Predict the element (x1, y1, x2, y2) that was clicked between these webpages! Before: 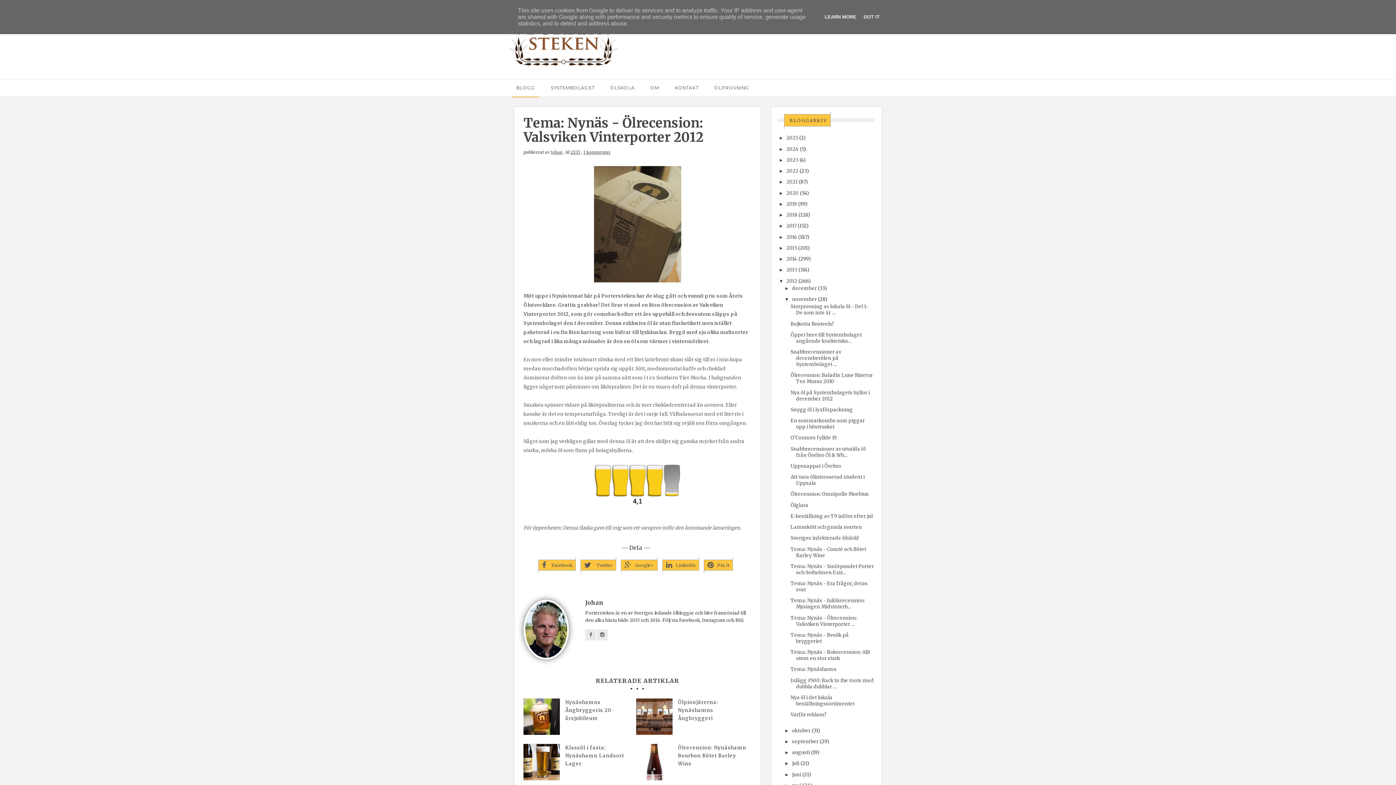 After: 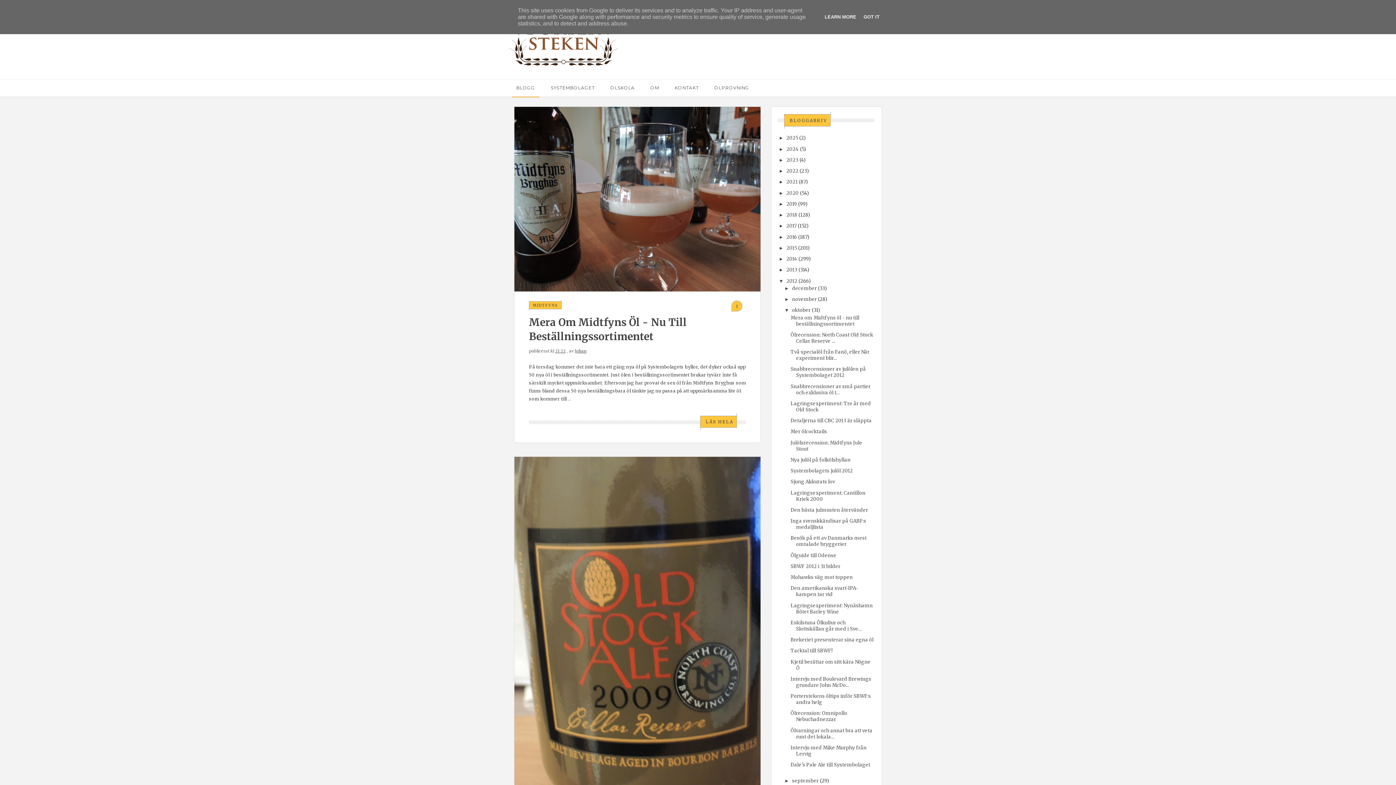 Action: label: oktober bbox: (792, 727, 810, 734)